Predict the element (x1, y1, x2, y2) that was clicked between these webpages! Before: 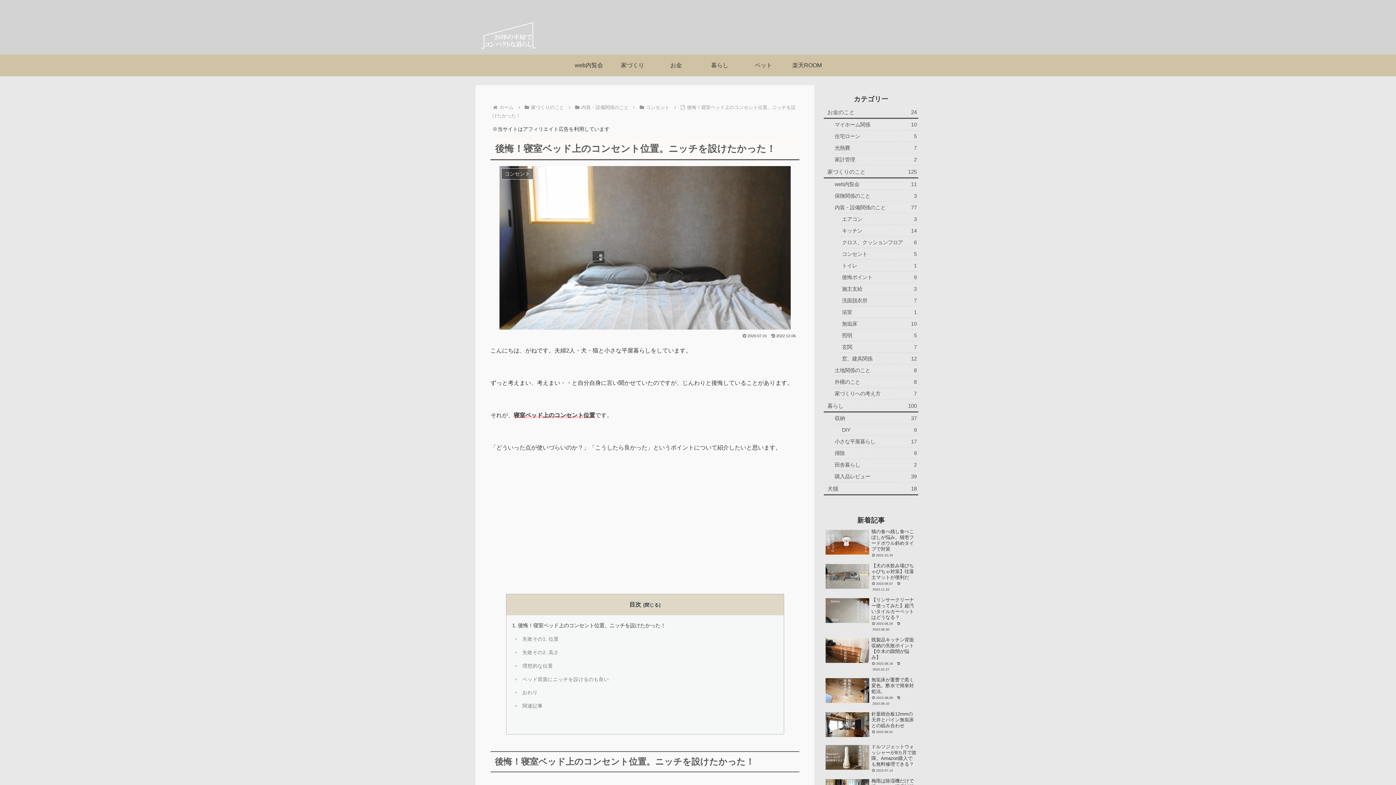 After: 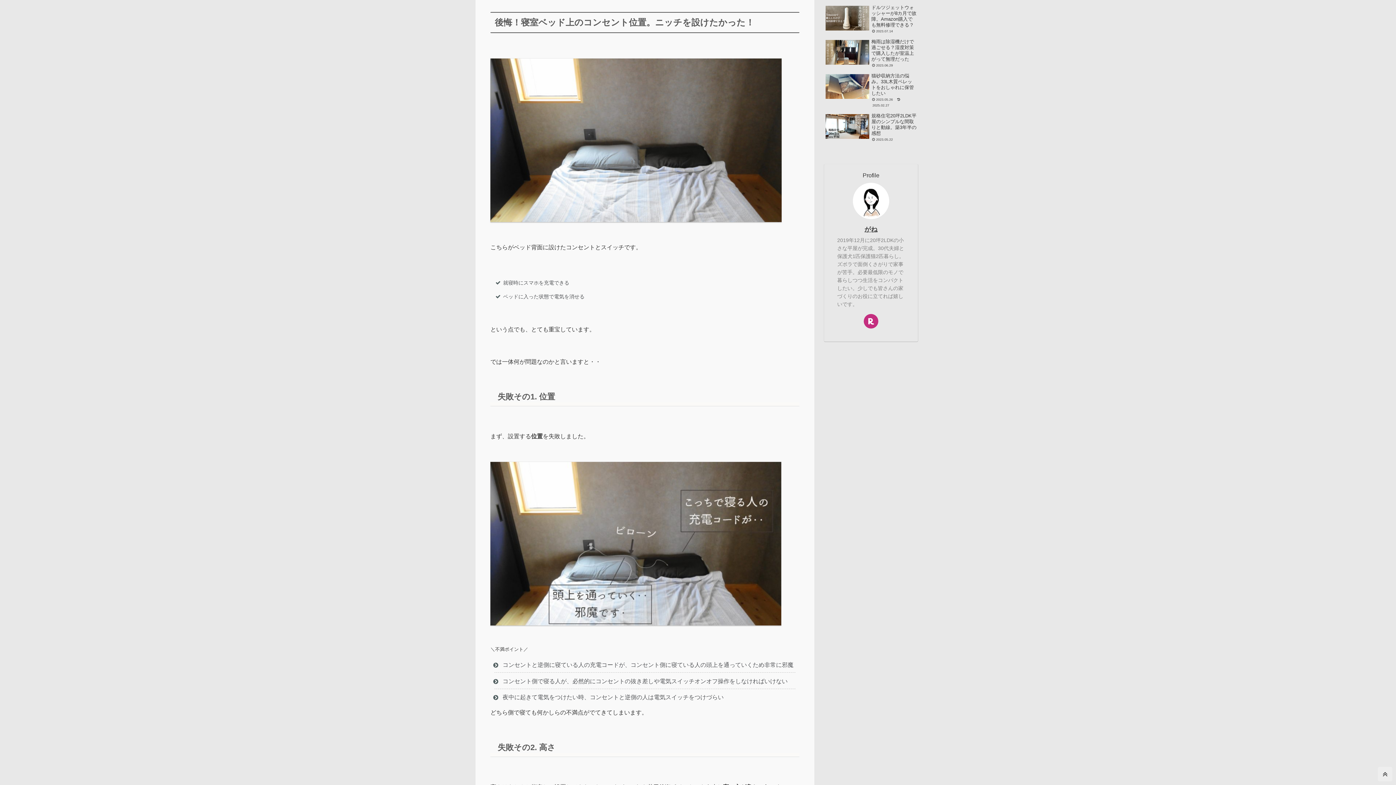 Action: label: 後悔！寝室ベッド上のコンセント位置。ニッチを設けたかった！ bbox: (518, 622, 665, 628)